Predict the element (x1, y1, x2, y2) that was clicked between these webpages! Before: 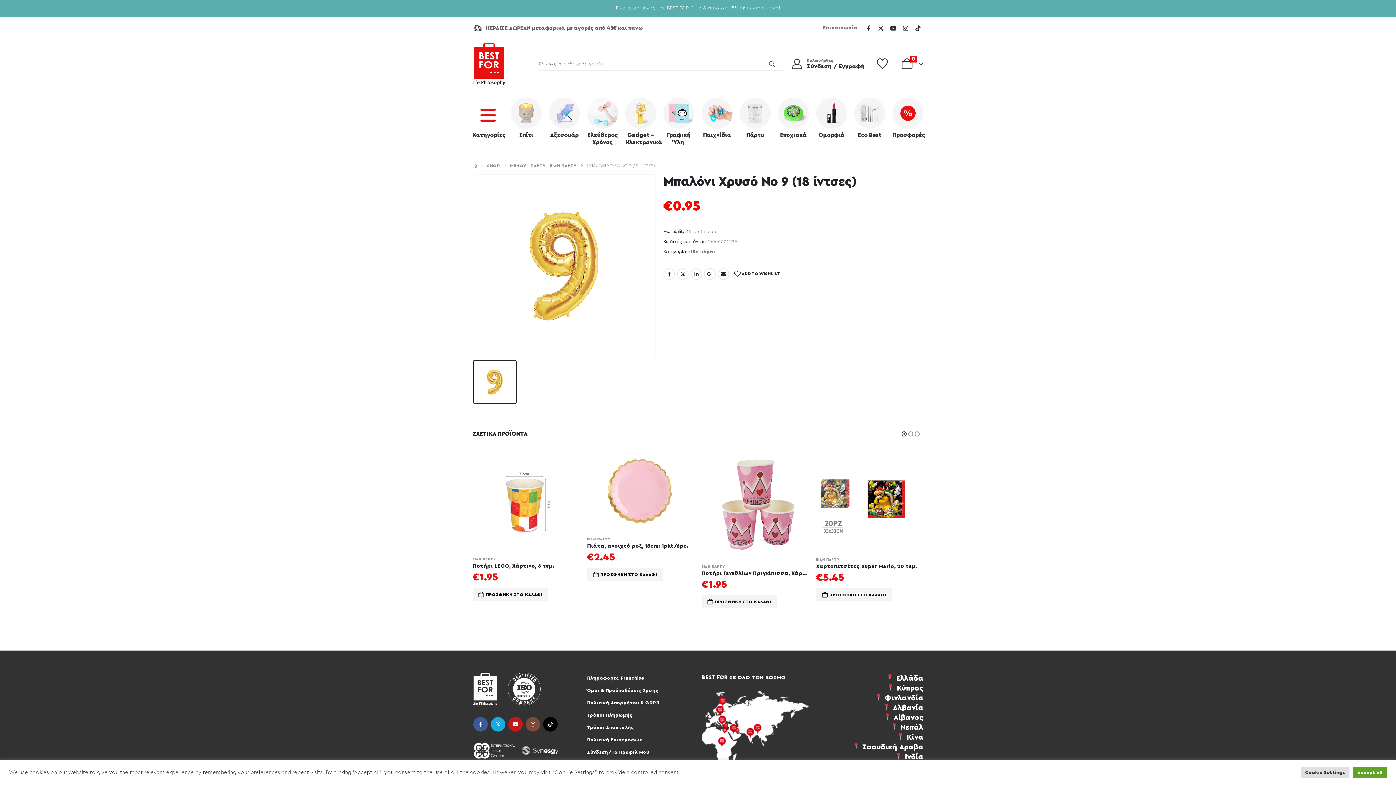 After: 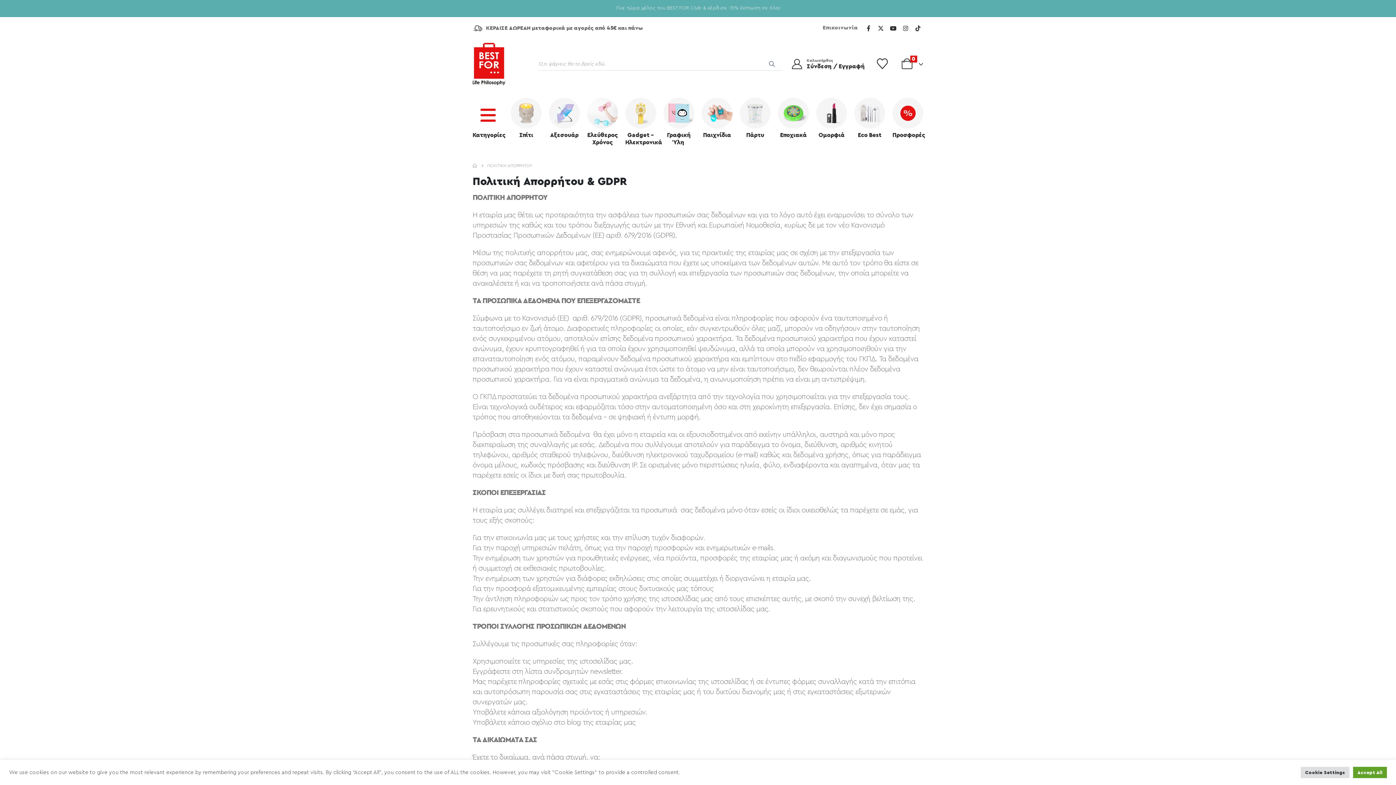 Action: bbox: (587, 700, 659, 705) label: Πολιτική Απορρήτου & GDPR